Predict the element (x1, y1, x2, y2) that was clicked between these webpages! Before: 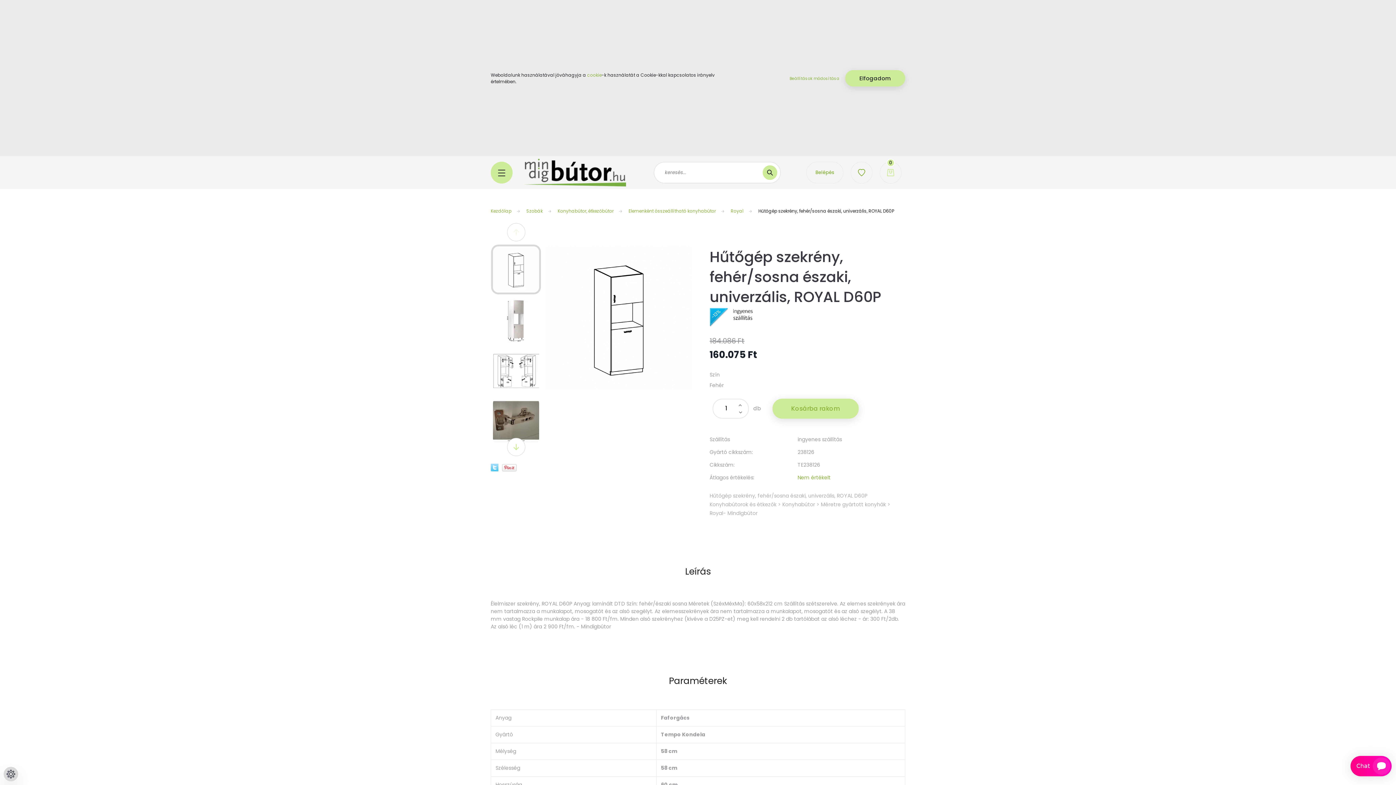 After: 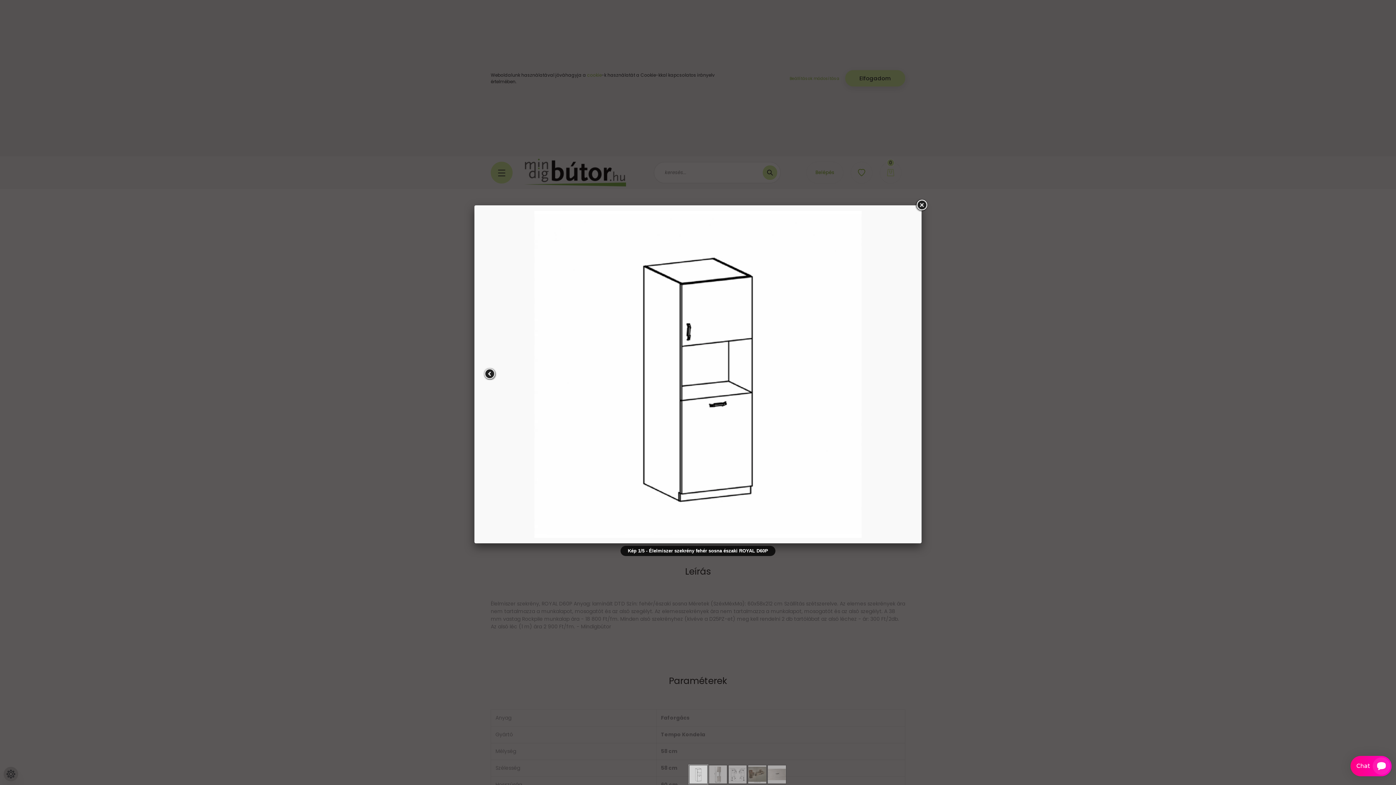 Action: bbox: (545, 244, 692, 392)